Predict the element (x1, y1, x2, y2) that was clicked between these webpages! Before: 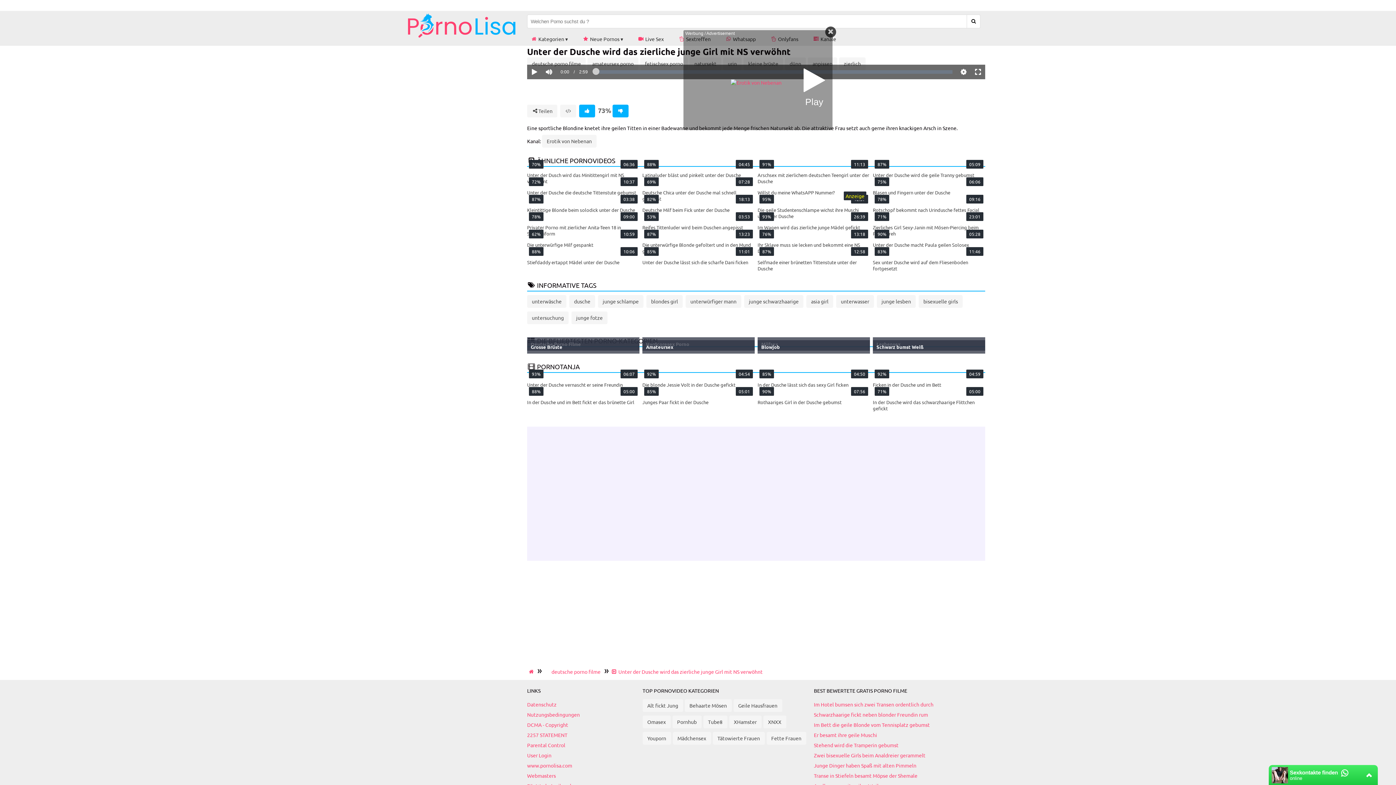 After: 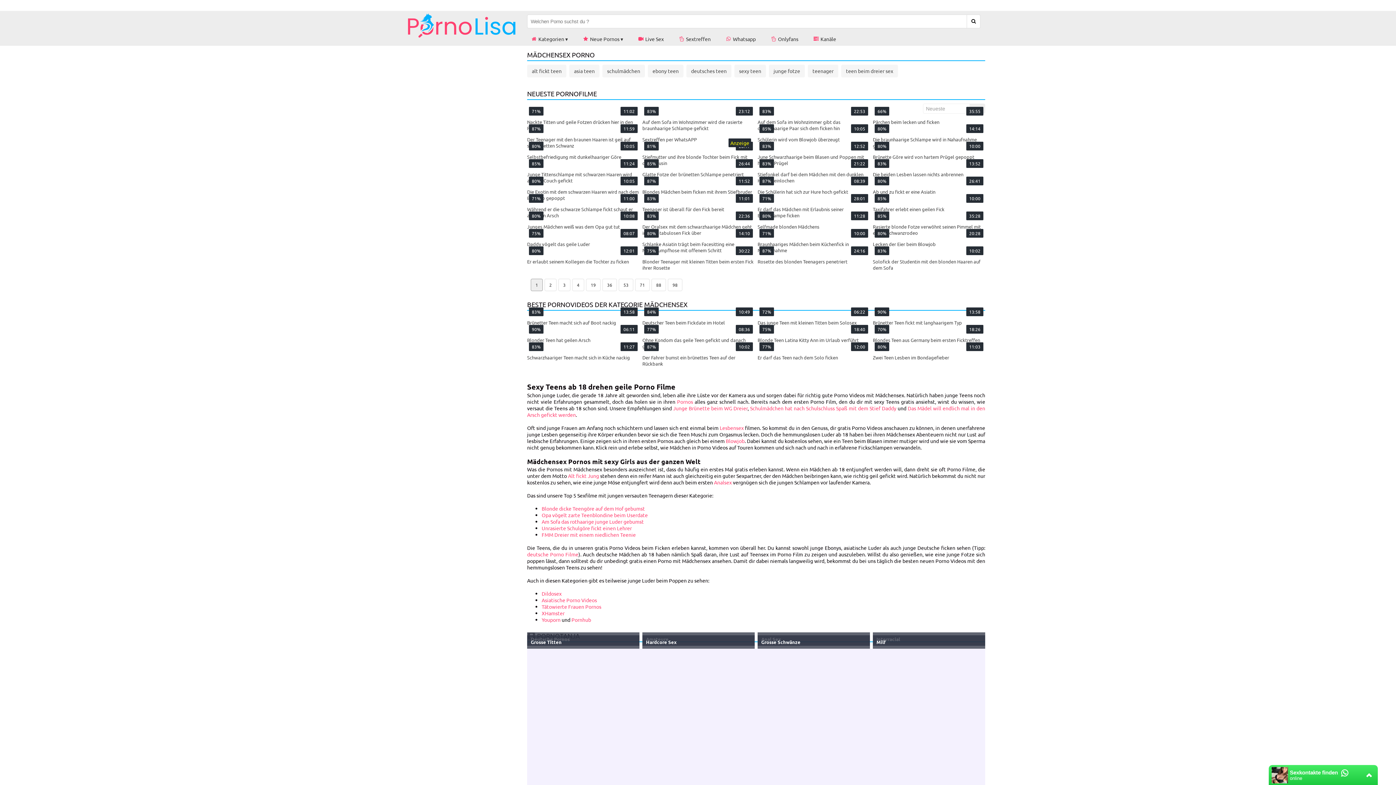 Action: label: Mädchensex bbox: (672, 732, 711, 745)